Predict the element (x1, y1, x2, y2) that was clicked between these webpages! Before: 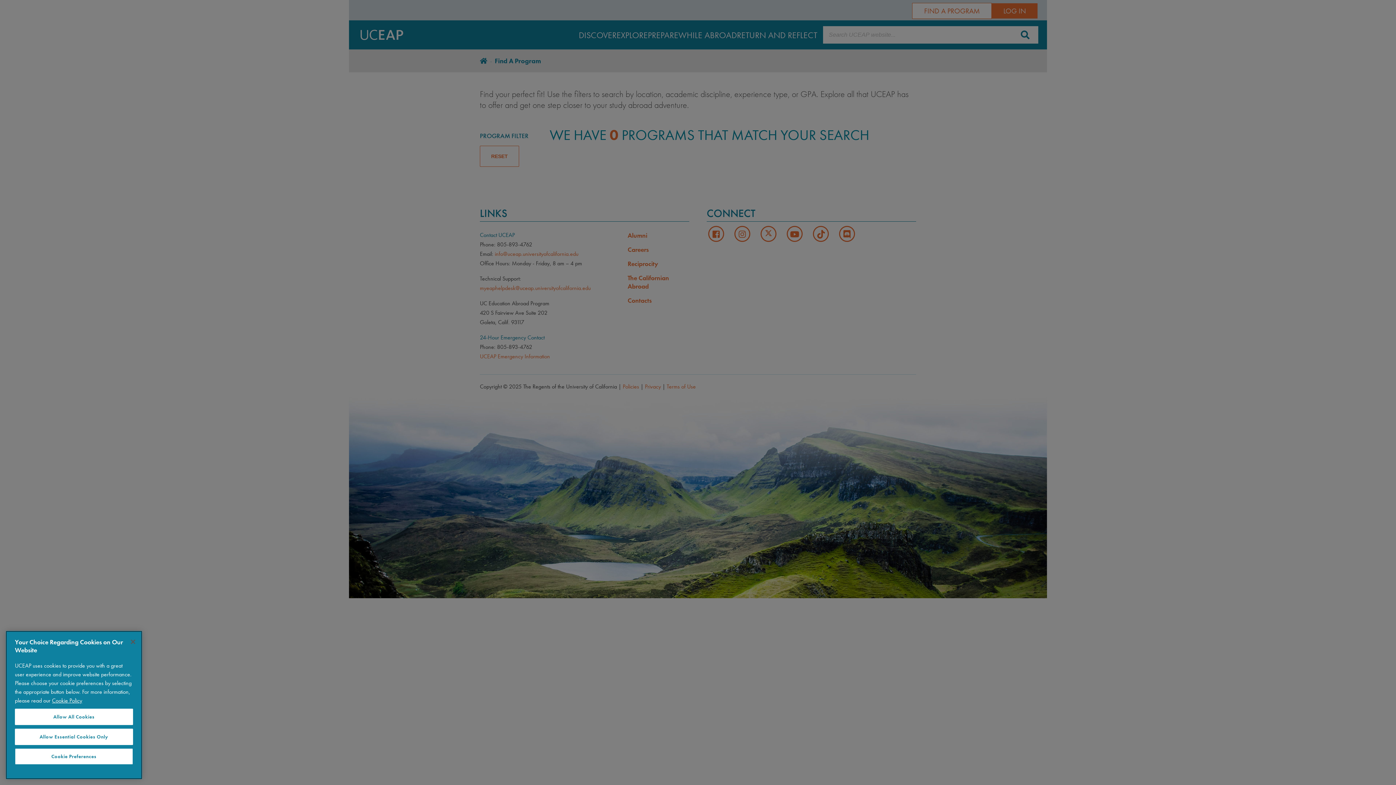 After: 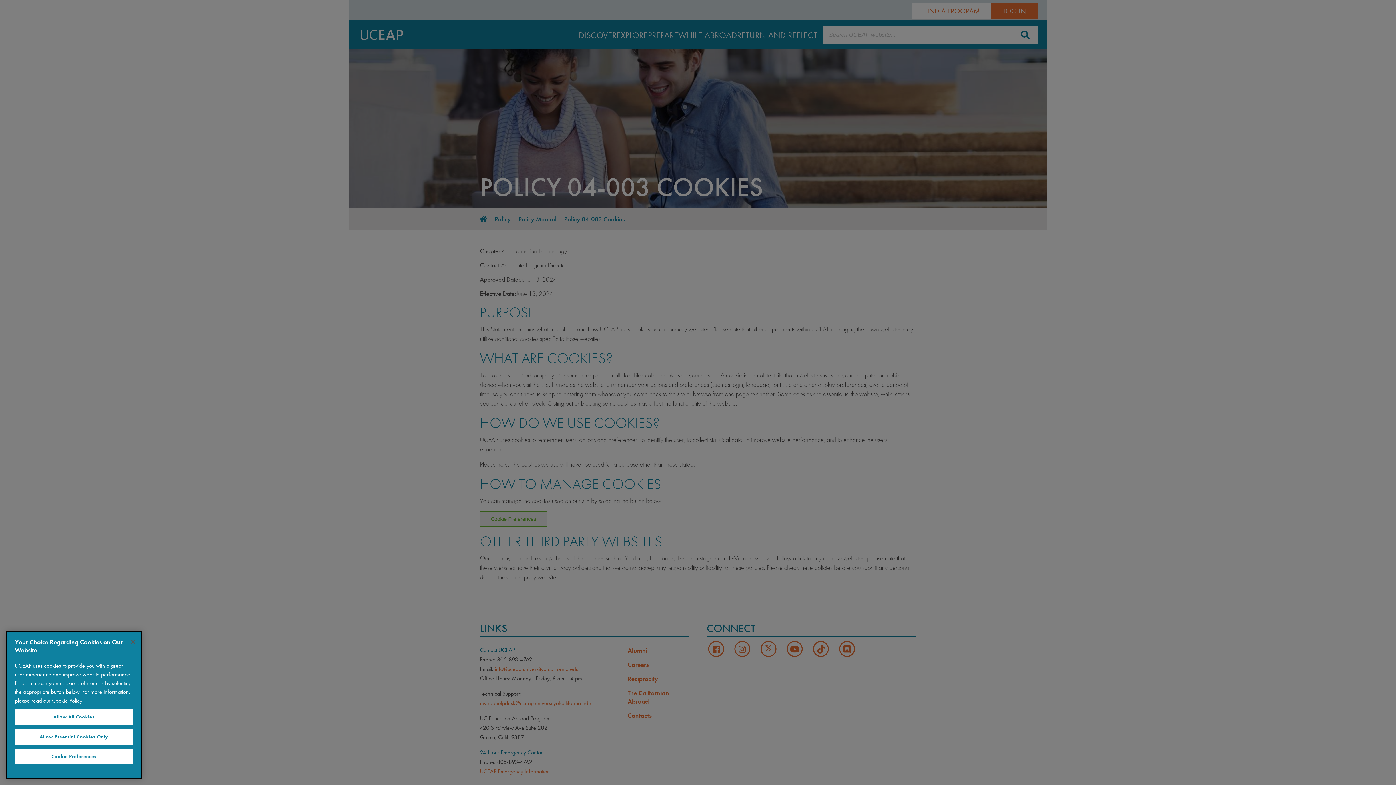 Action: label: More information about your privacy bbox: (52, 697, 82, 704)